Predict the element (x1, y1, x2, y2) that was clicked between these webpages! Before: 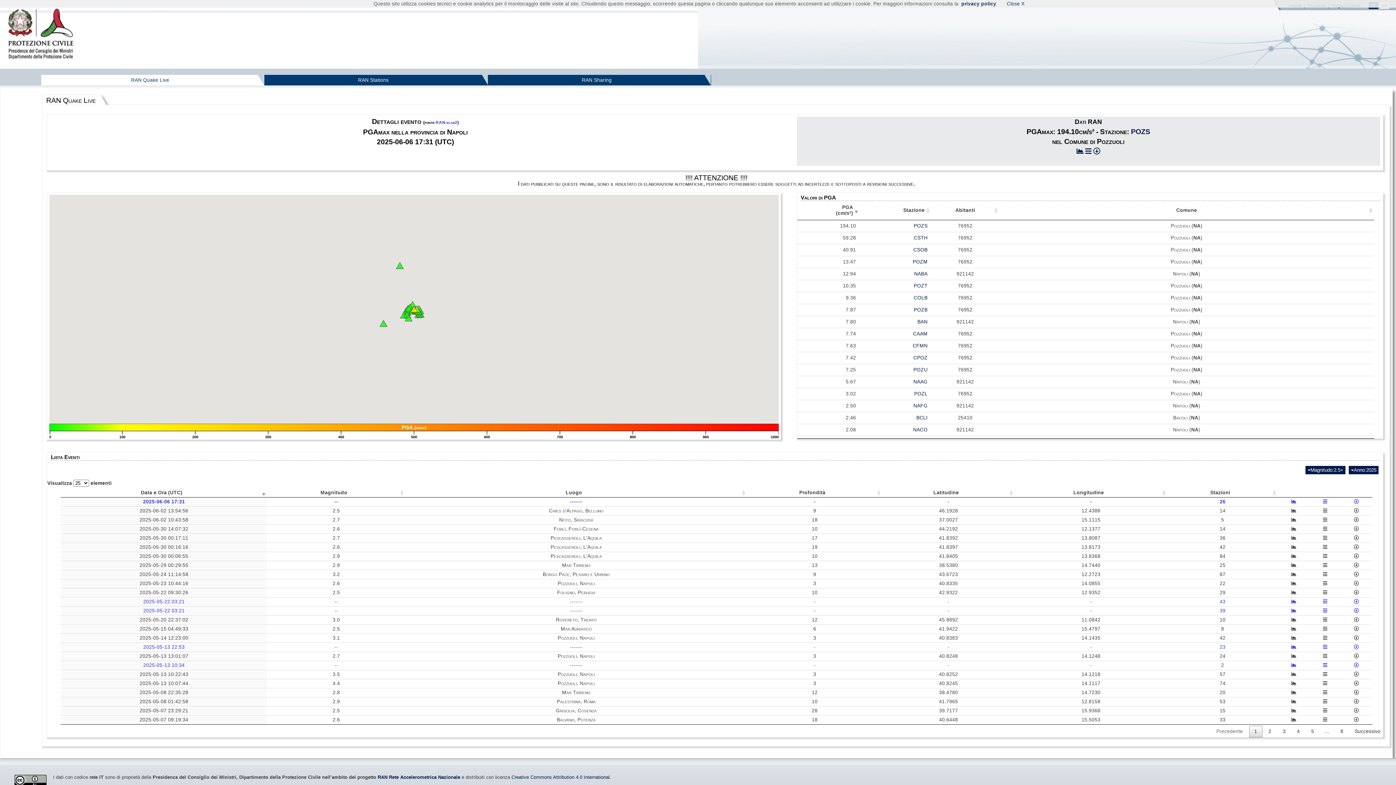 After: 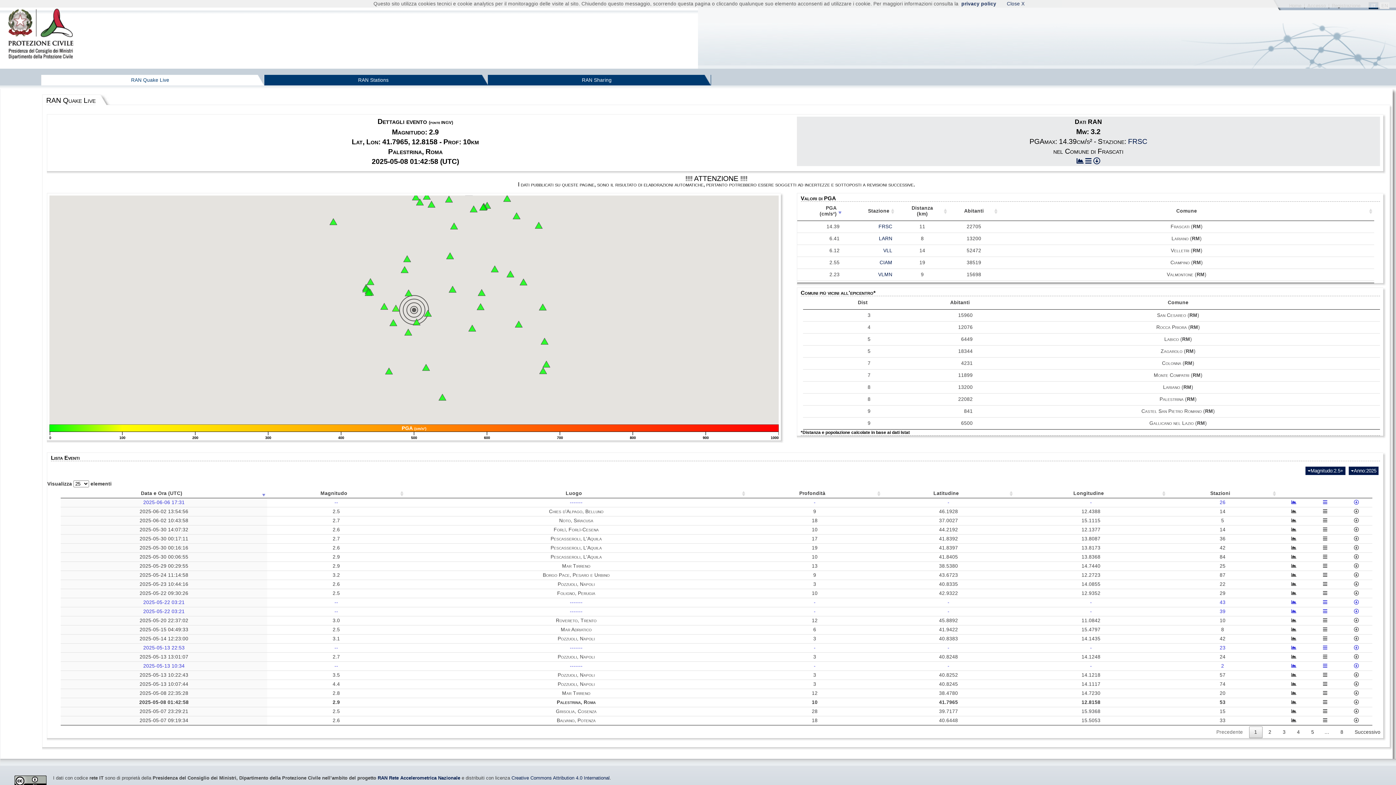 Action: label: 41.7965 bbox: (939, 699, 958, 704)